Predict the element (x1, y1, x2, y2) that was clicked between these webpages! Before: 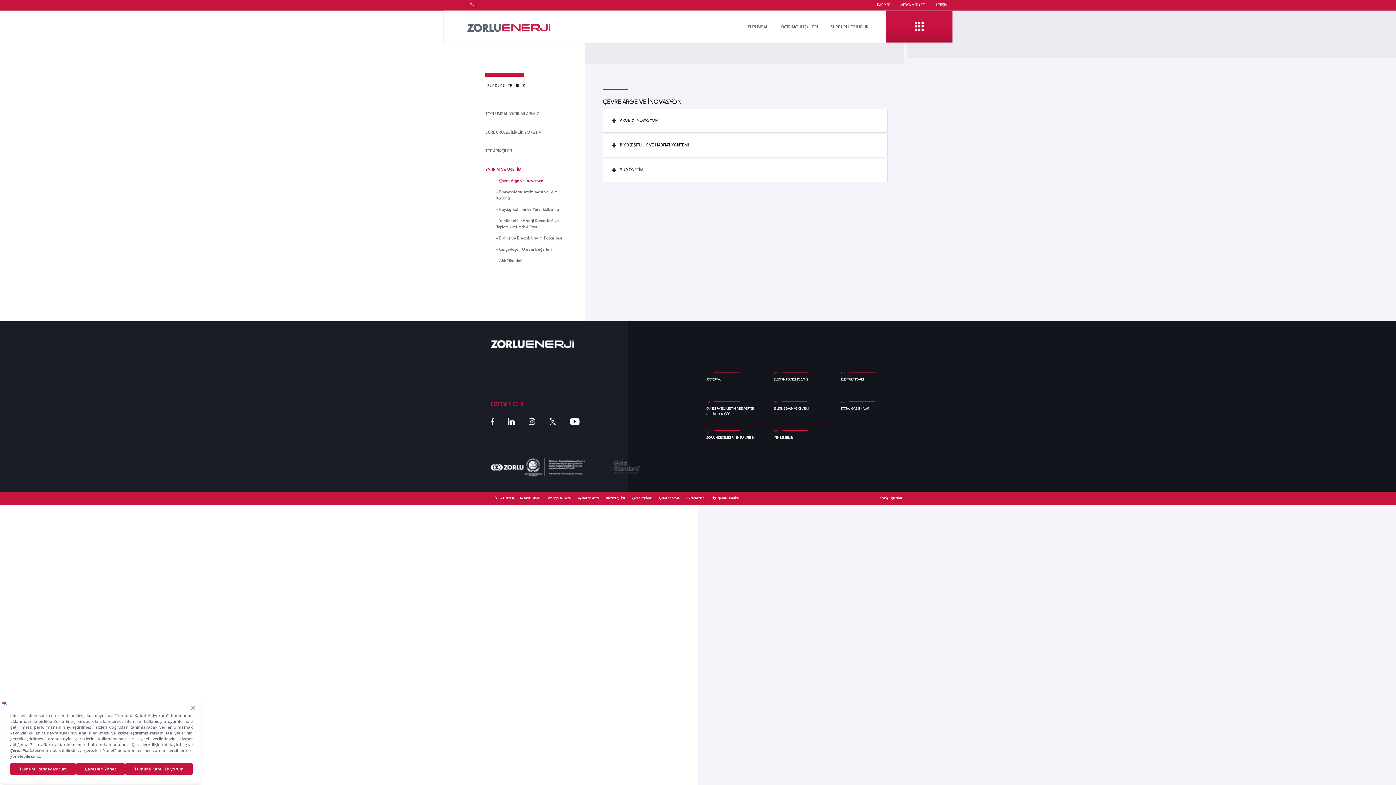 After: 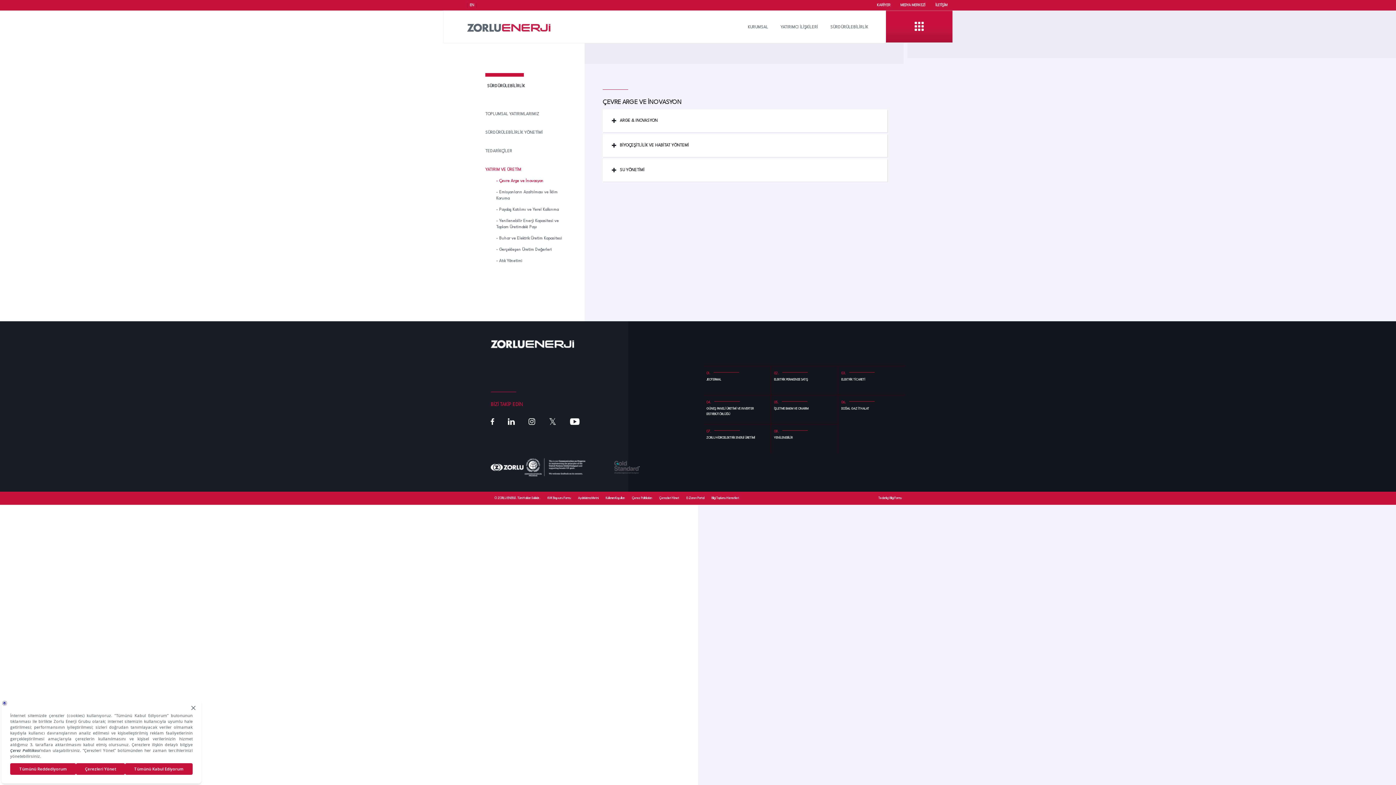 Action: bbox: (711, 496, 738, 500) label: Bilgi Toplumu Hizmetleri